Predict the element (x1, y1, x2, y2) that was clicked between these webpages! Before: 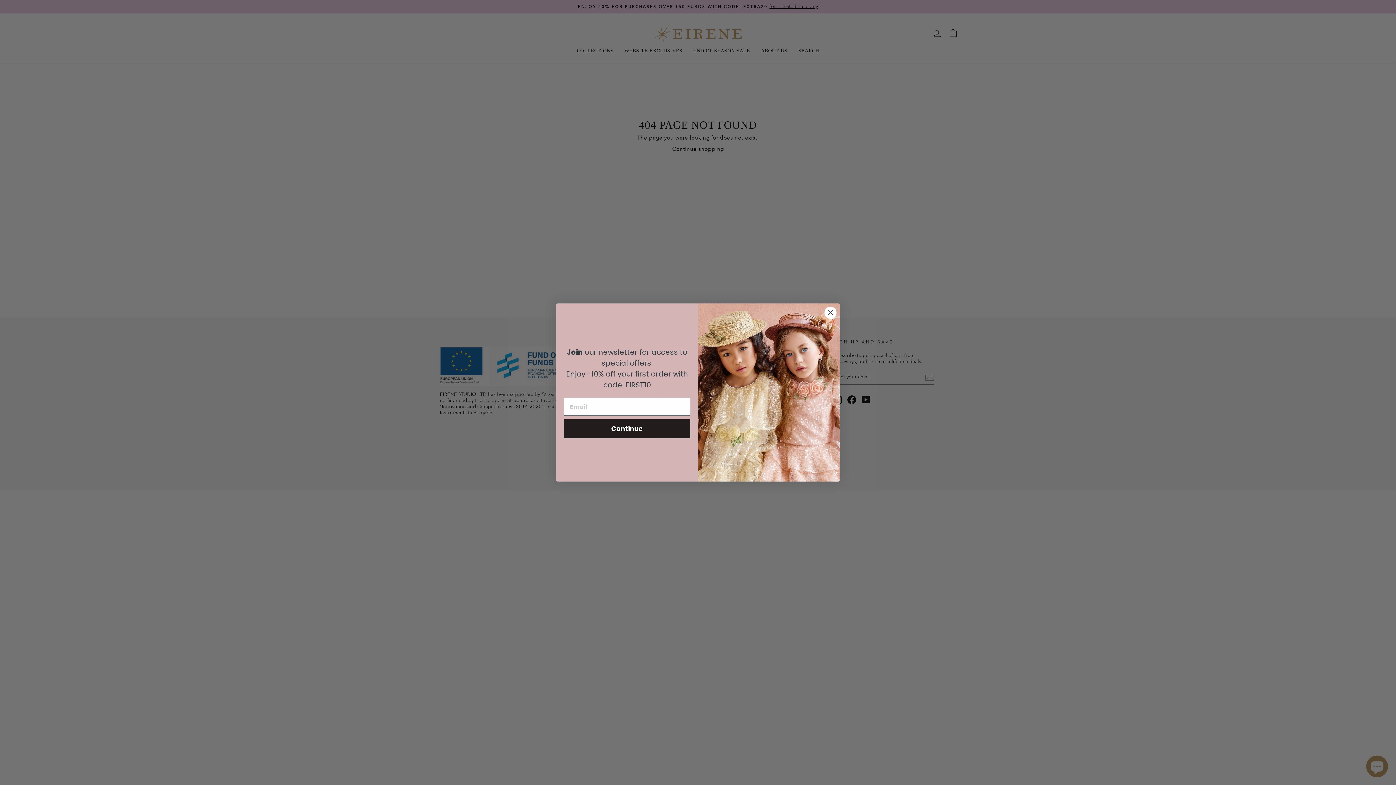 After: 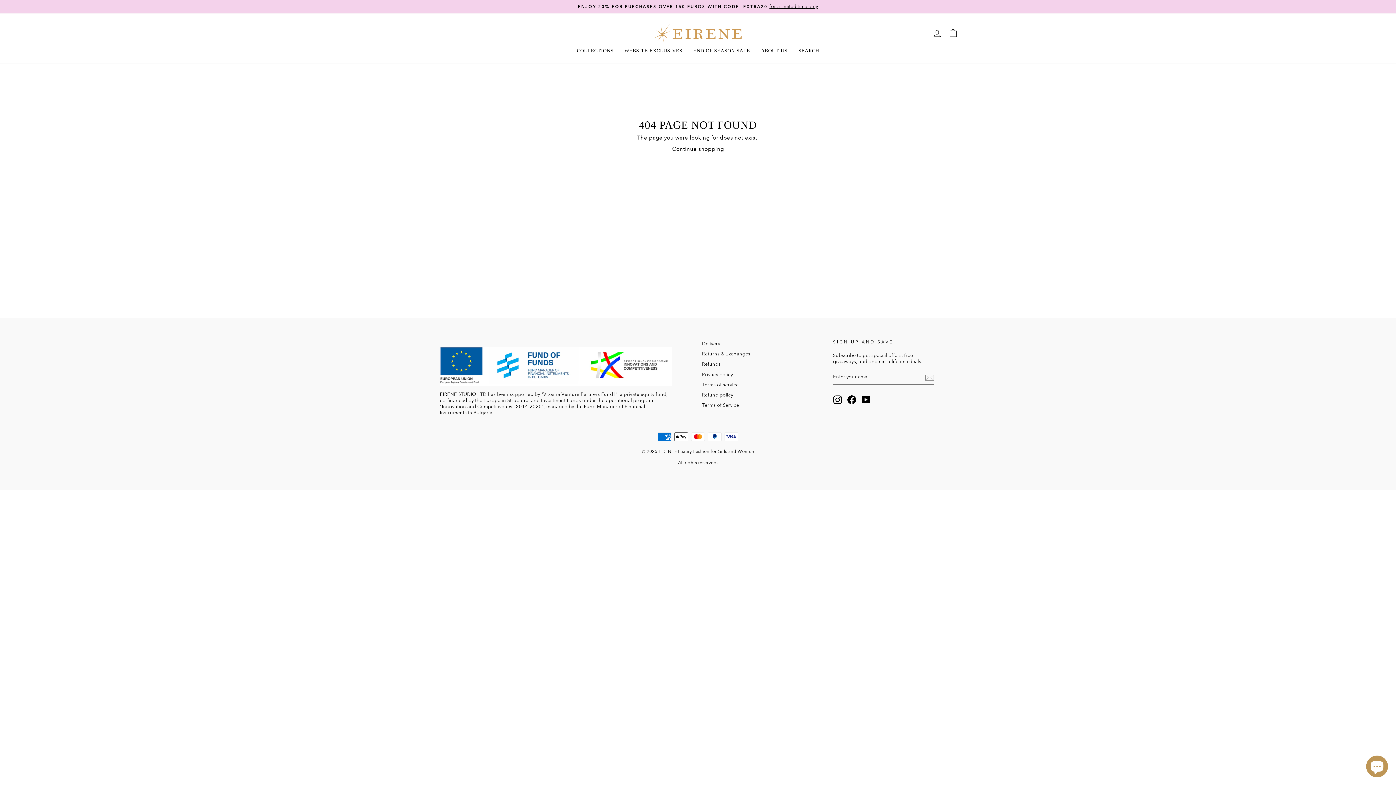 Action: label: Close dialog bbox: (824, 306, 837, 319)